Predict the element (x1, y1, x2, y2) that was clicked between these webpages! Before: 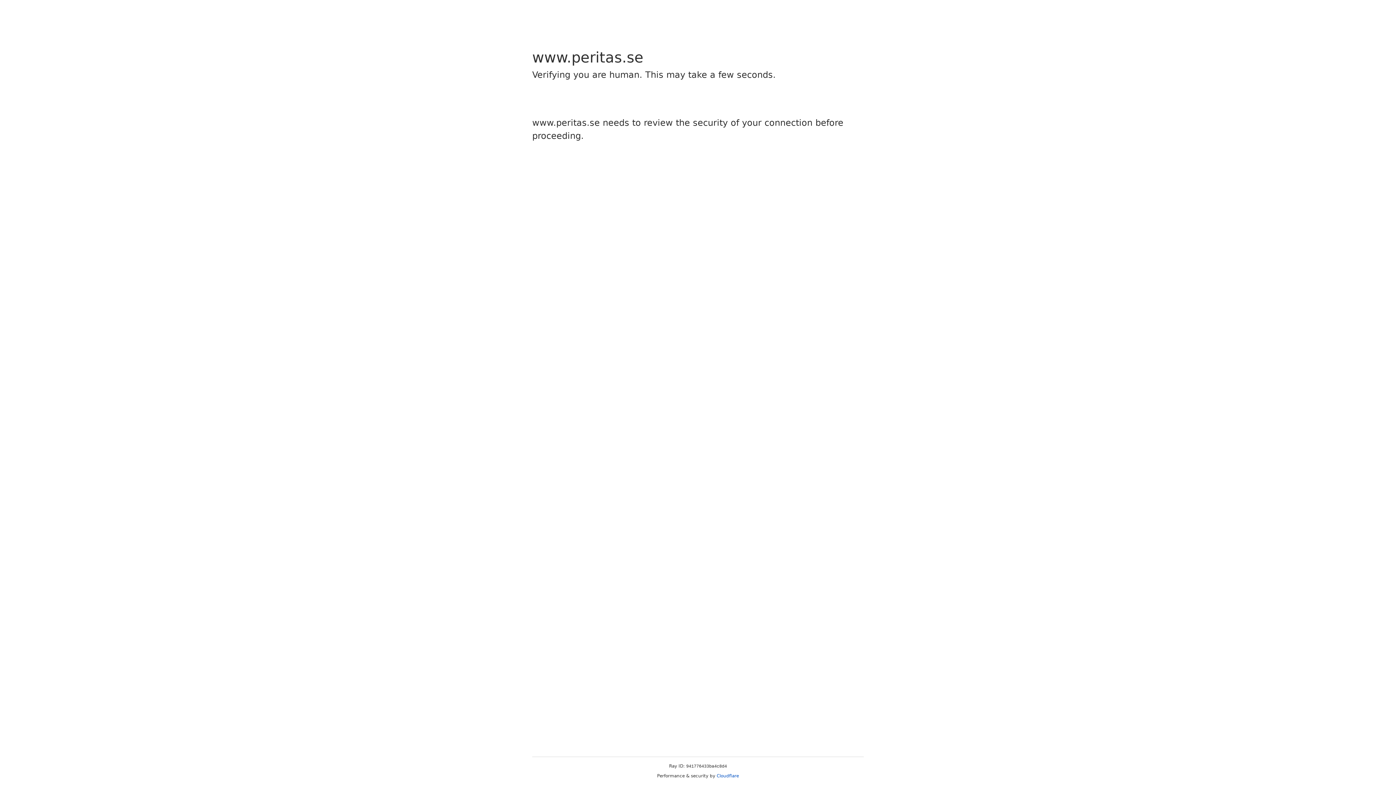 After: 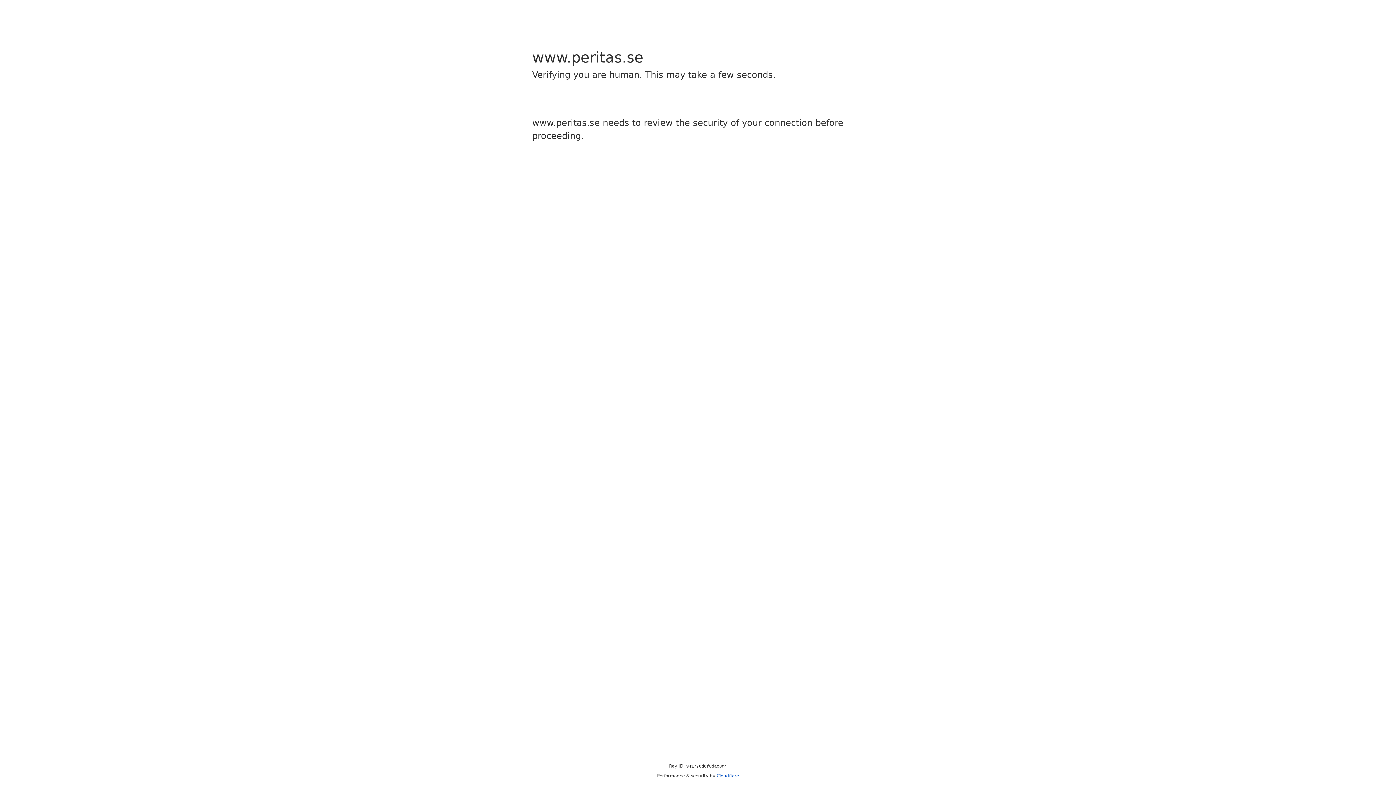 Action: label: Cloudflare bbox: (716, 773, 739, 778)